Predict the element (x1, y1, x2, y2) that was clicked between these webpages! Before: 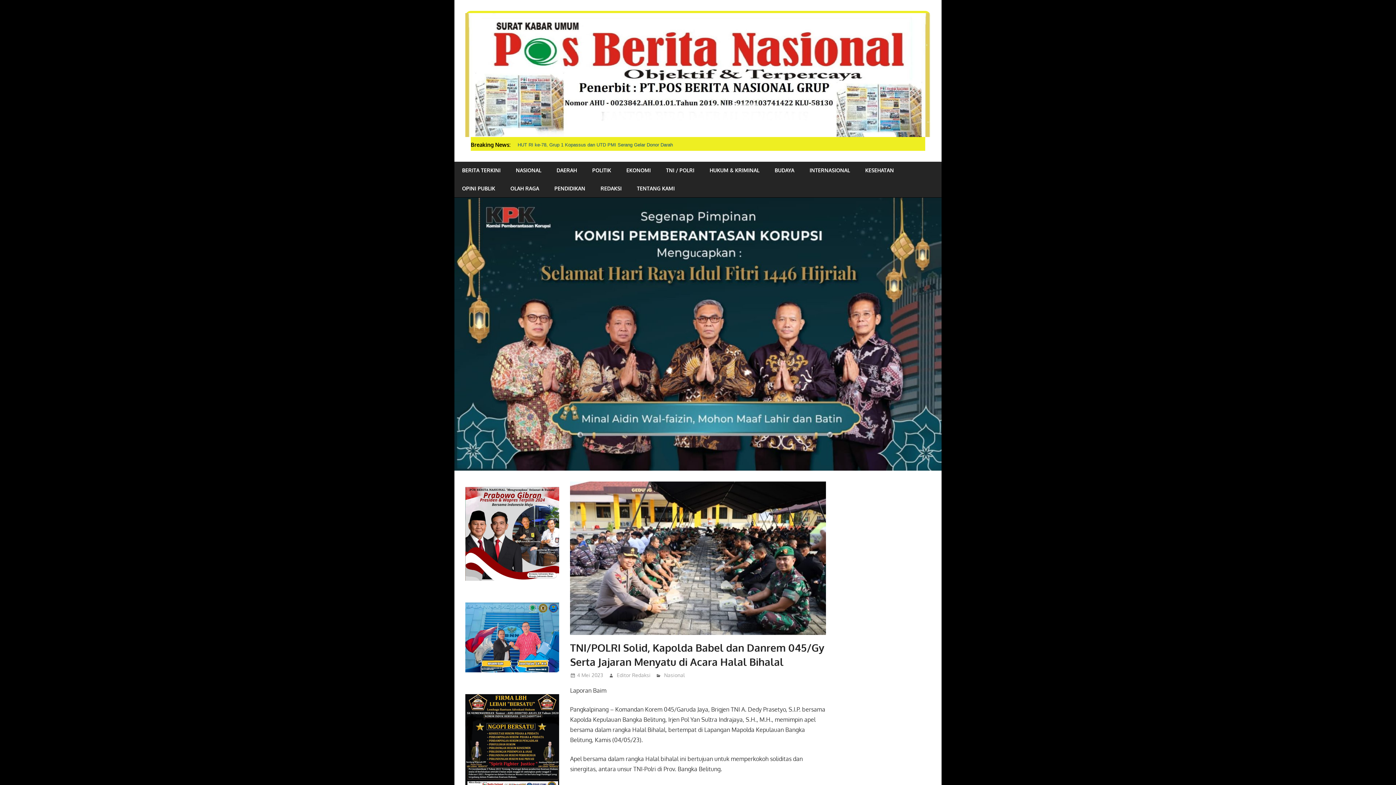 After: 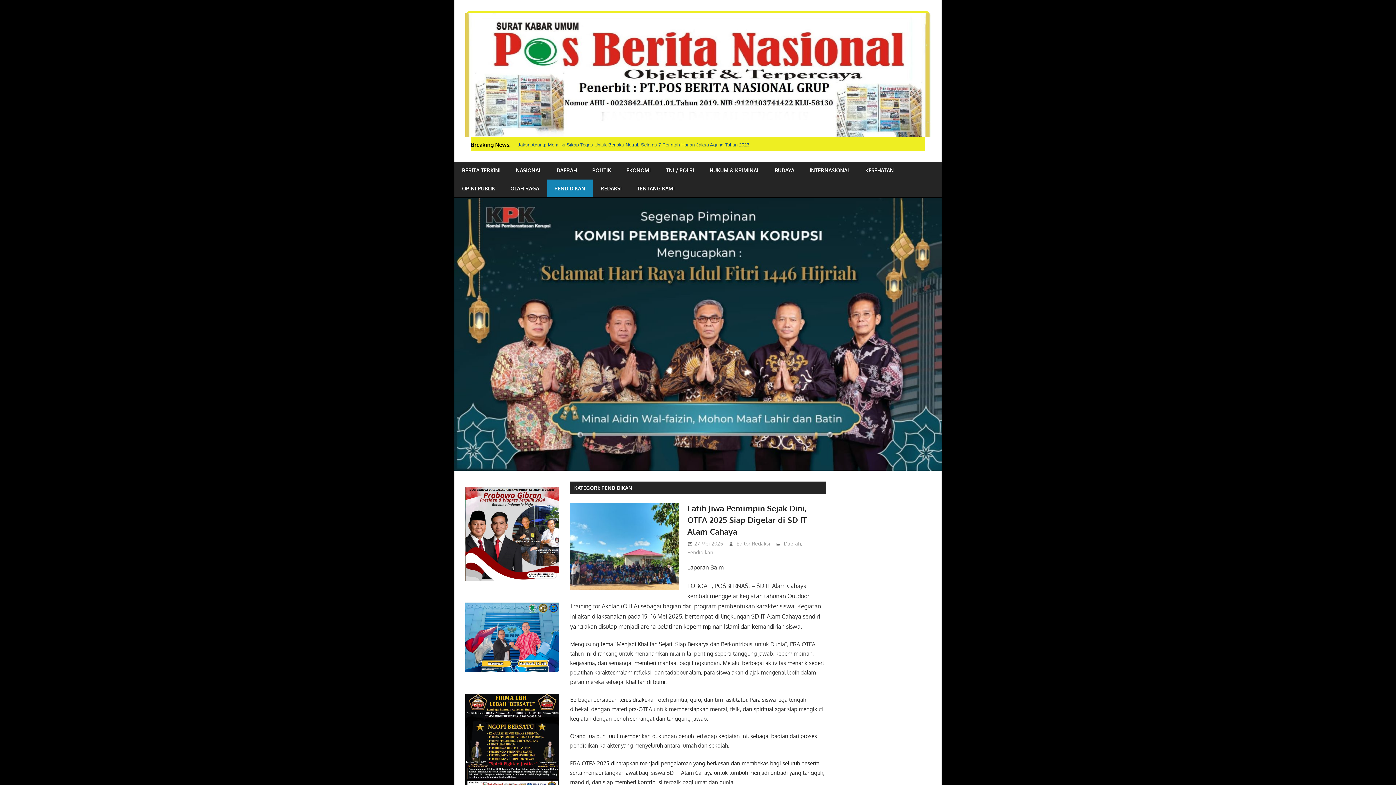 Action: label: PENDIDIKAN bbox: (546, 179, 593, 197)